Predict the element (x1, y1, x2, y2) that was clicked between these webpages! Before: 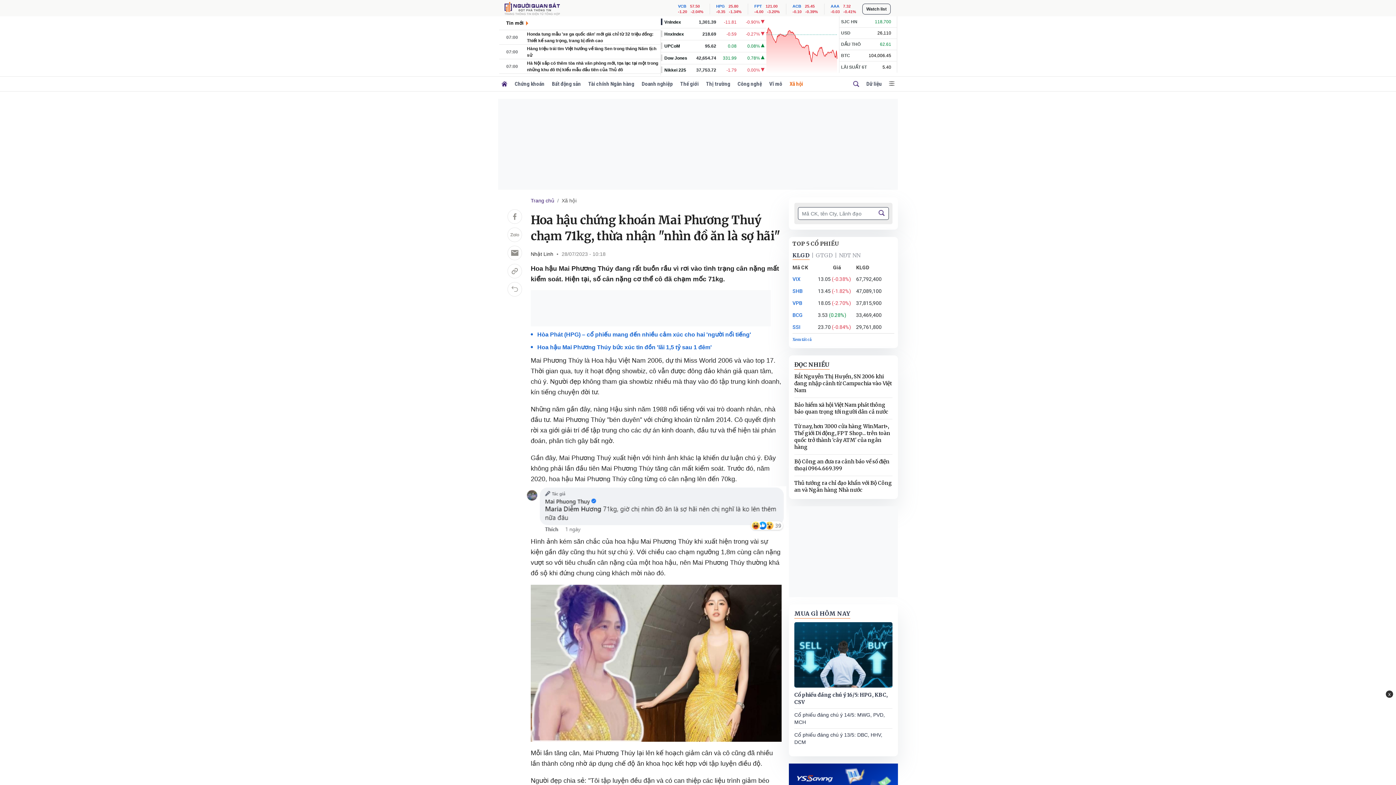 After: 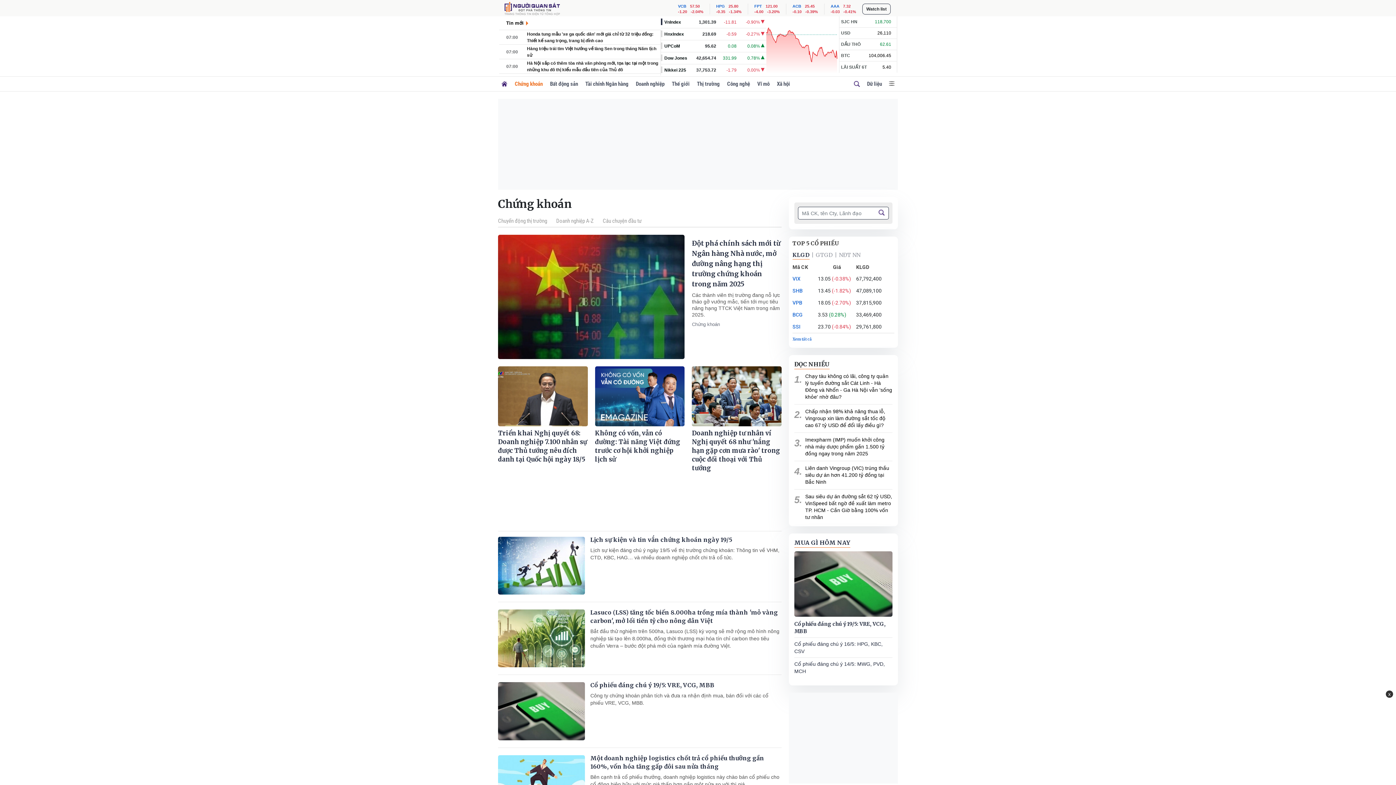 Action: bbox: (511, 76, 548, 91) label: Chứng khoán